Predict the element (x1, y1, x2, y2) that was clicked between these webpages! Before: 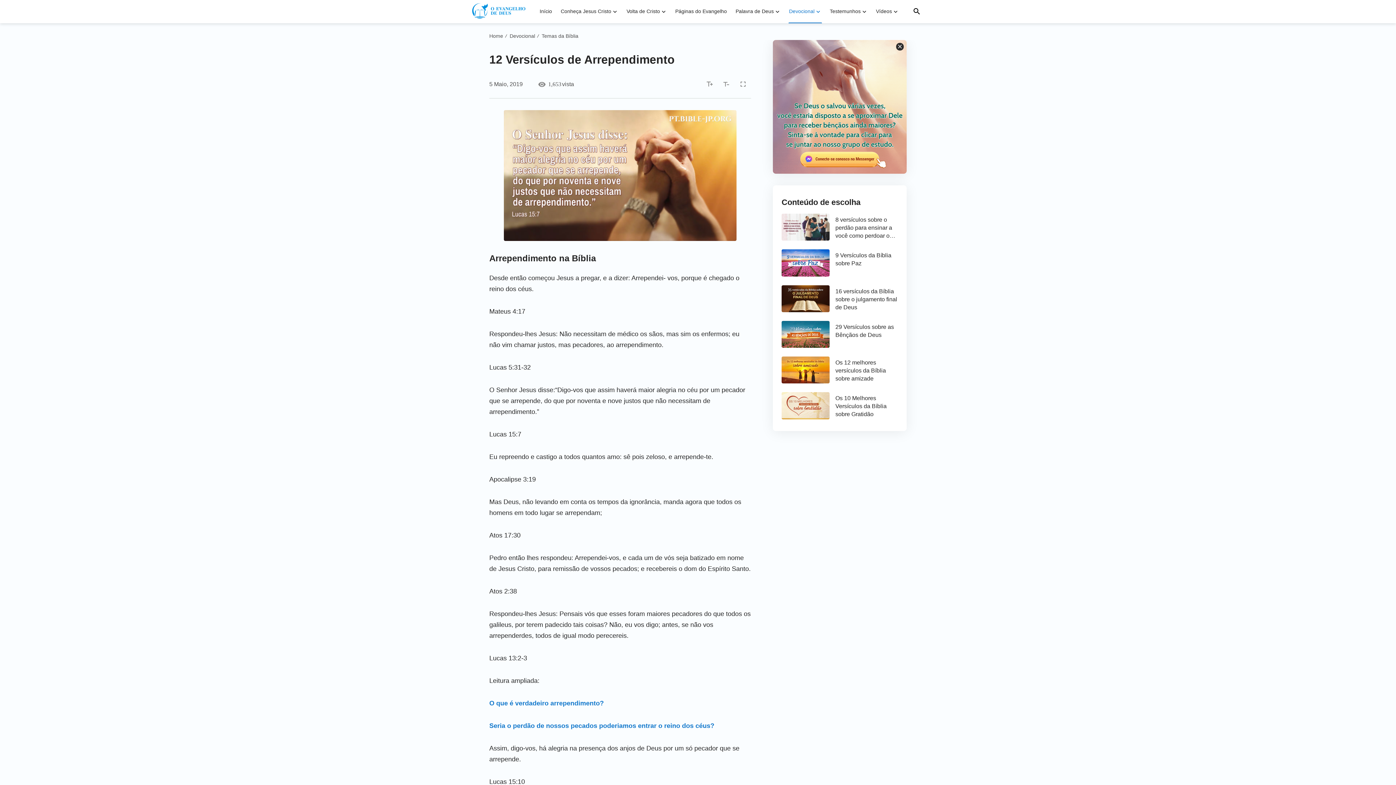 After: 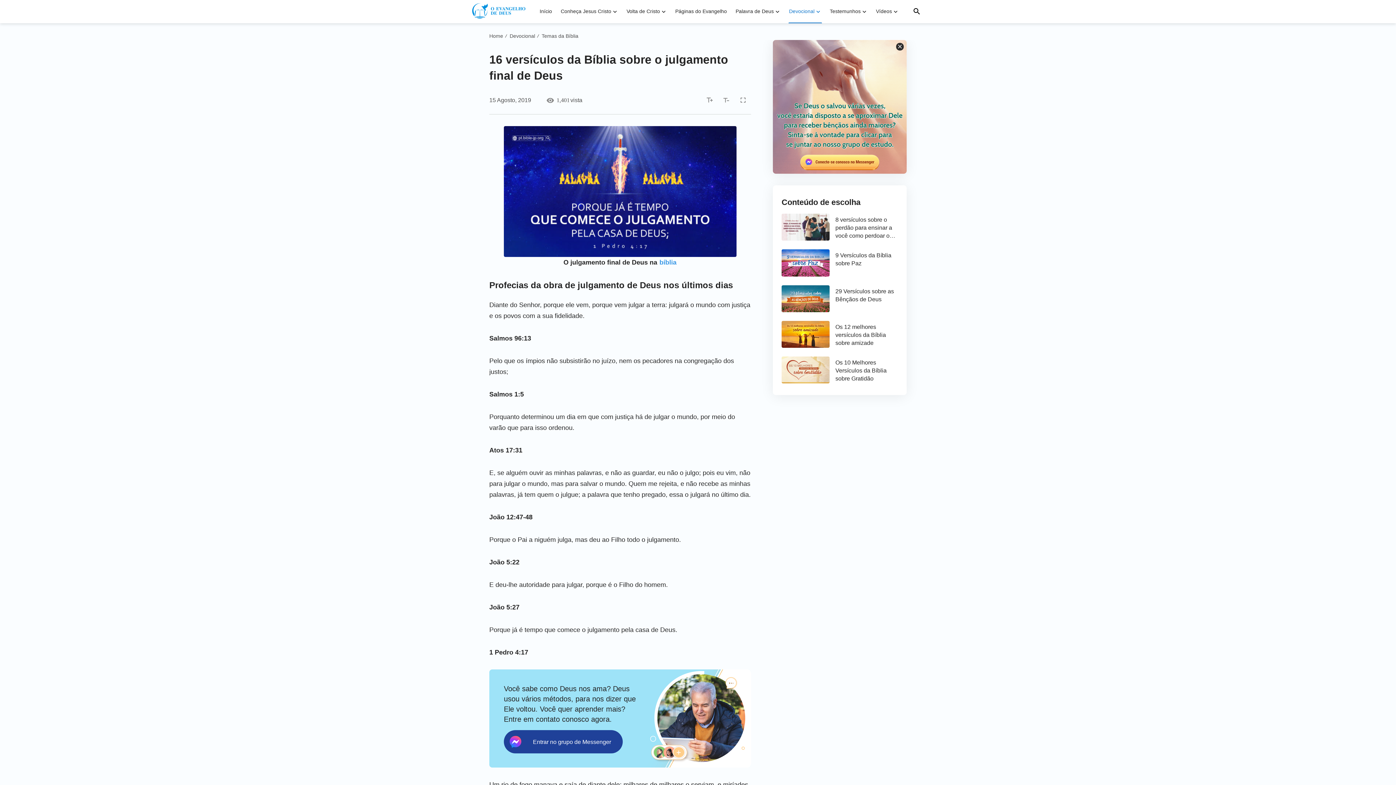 Action: label: 16 versículos da Bíblia sobre o julgamento final de Deus bbox: (835, 287, 898, 311)